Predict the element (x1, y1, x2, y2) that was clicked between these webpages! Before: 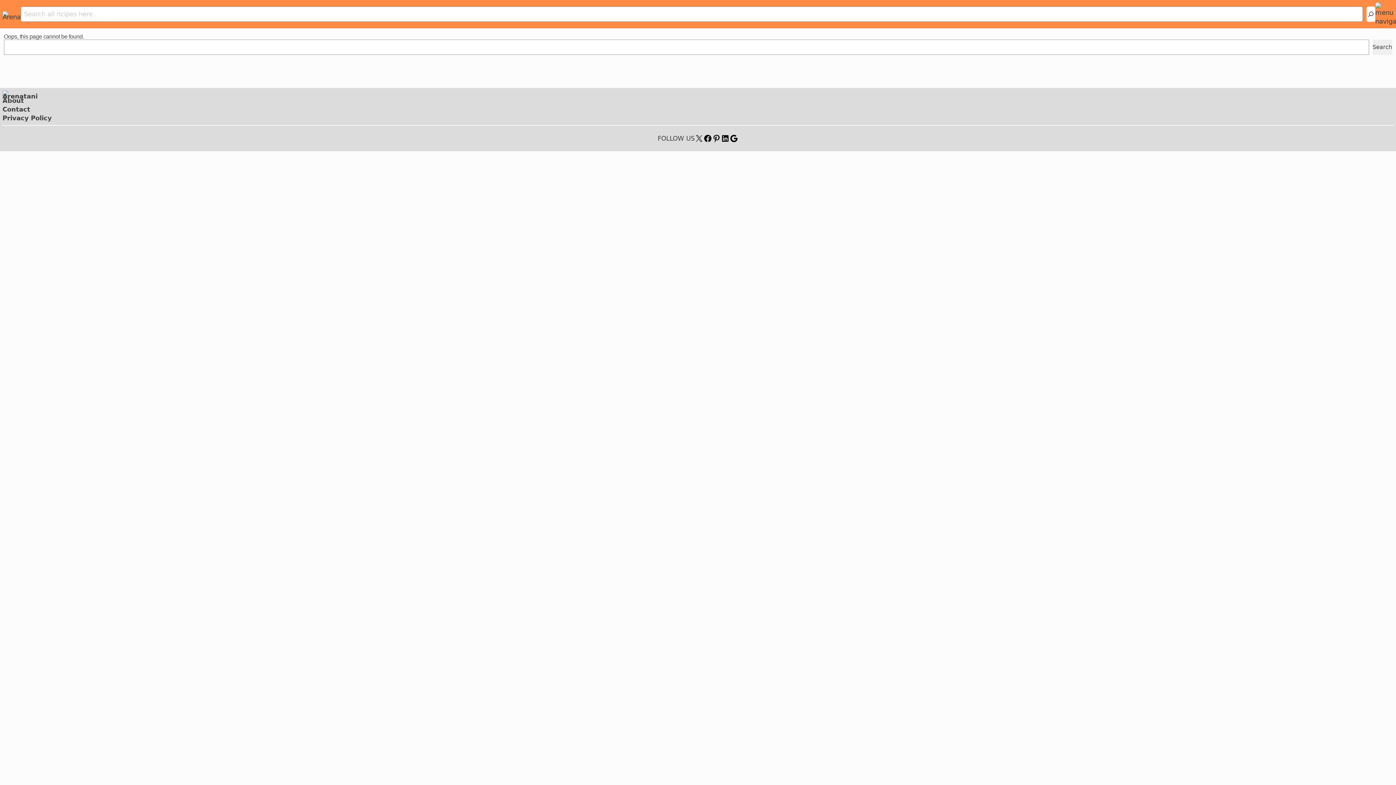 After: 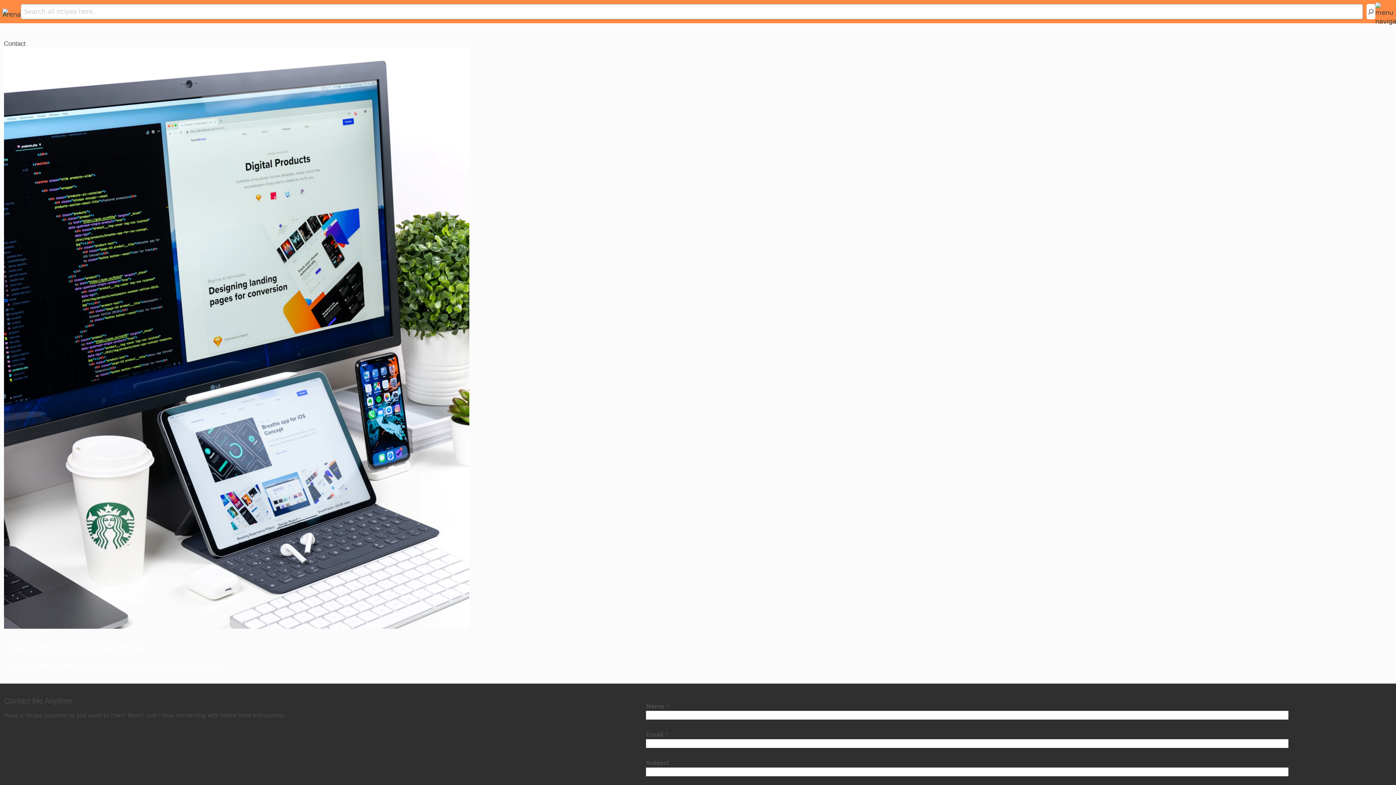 Action: label: Contact bbox: (2, 105, 30, 113)